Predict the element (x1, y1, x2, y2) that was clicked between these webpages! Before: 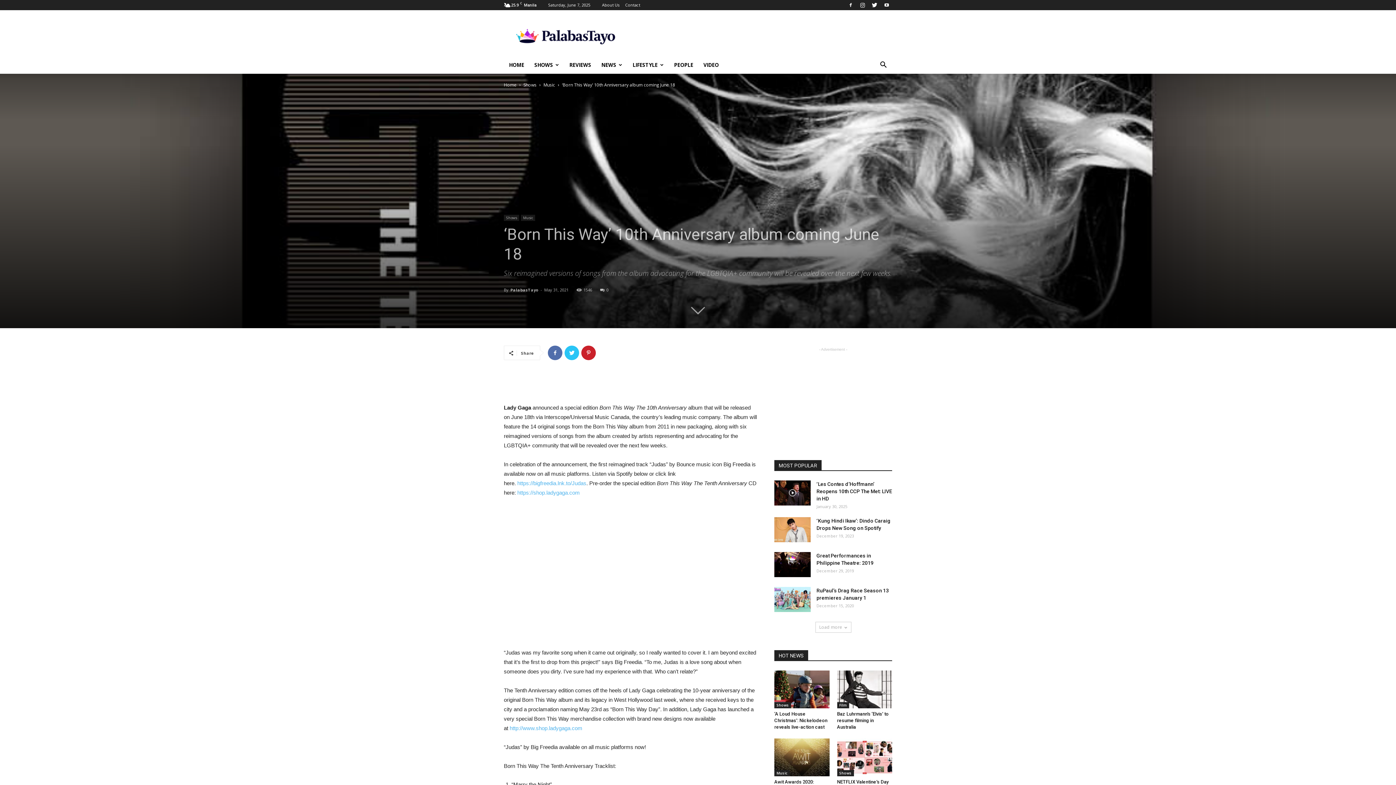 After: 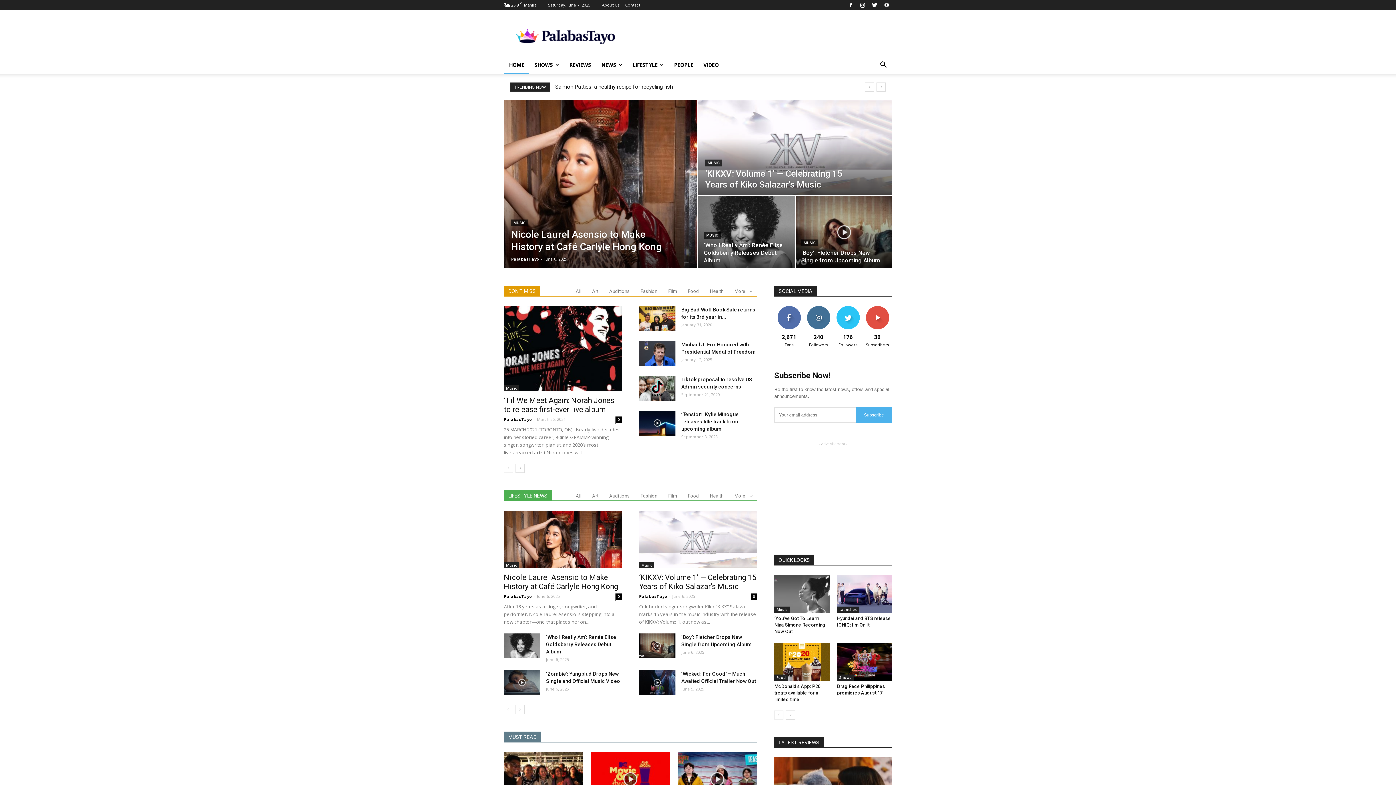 Action: bbox: (504, 56, 529, 73) label: HOME